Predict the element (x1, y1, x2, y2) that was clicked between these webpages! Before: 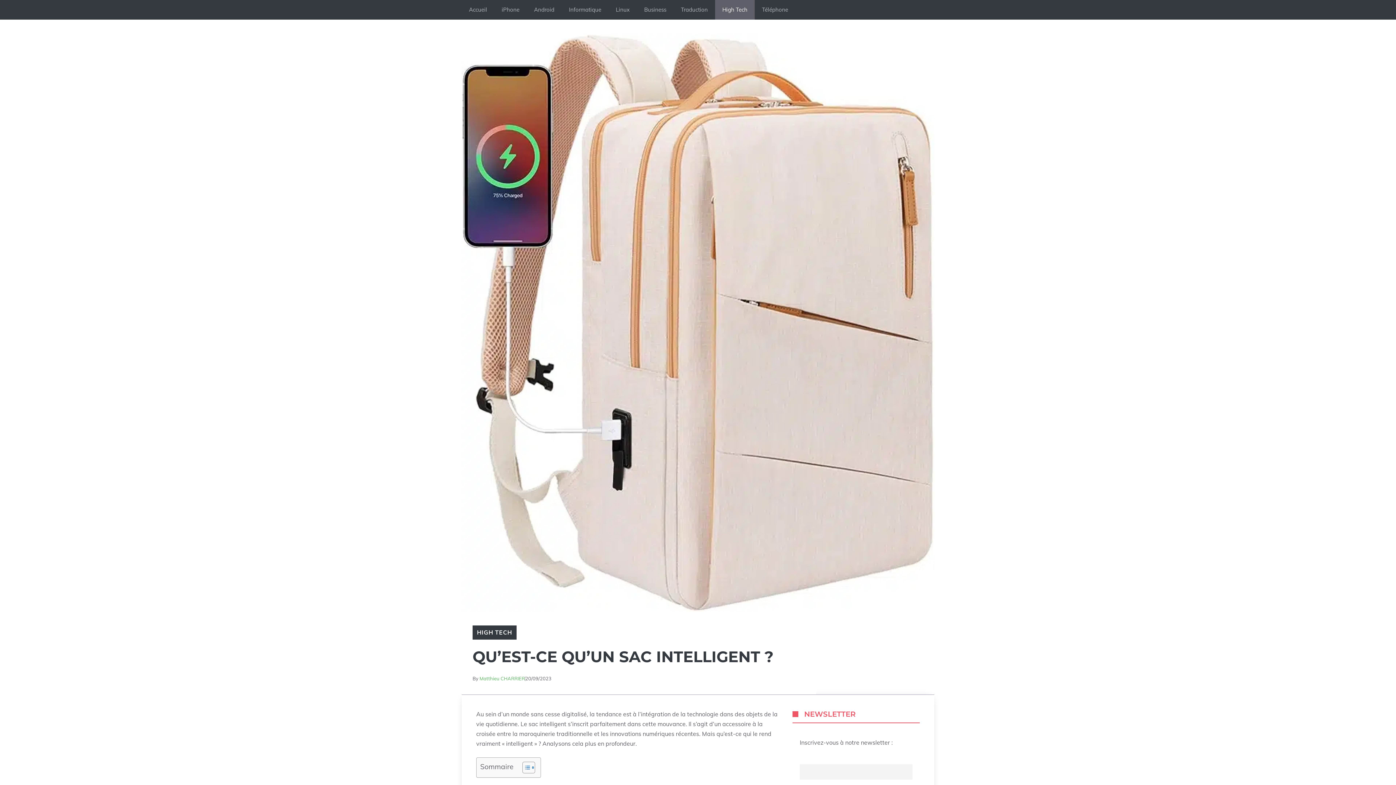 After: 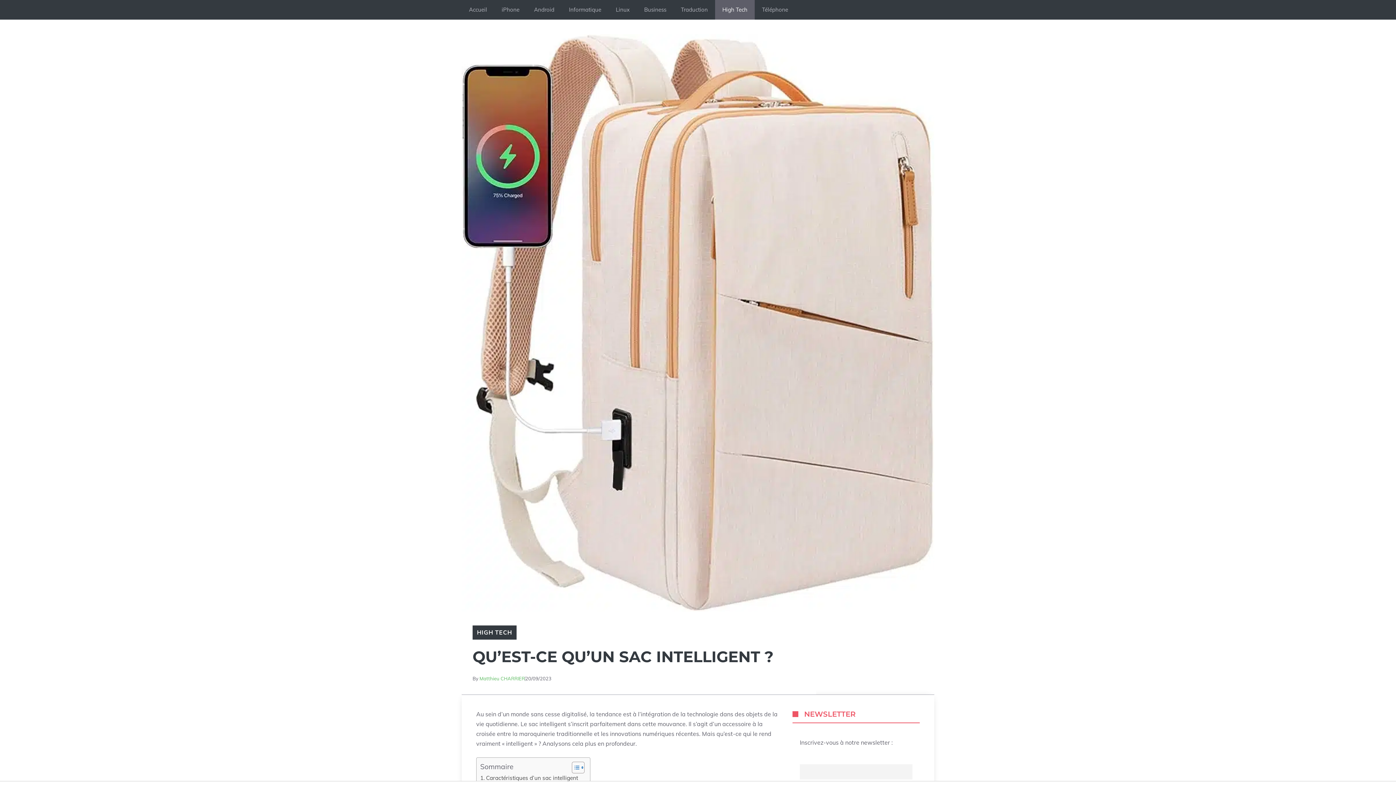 Action: label: Toggle Table of Content bbox: (517, 761, 533, 774)